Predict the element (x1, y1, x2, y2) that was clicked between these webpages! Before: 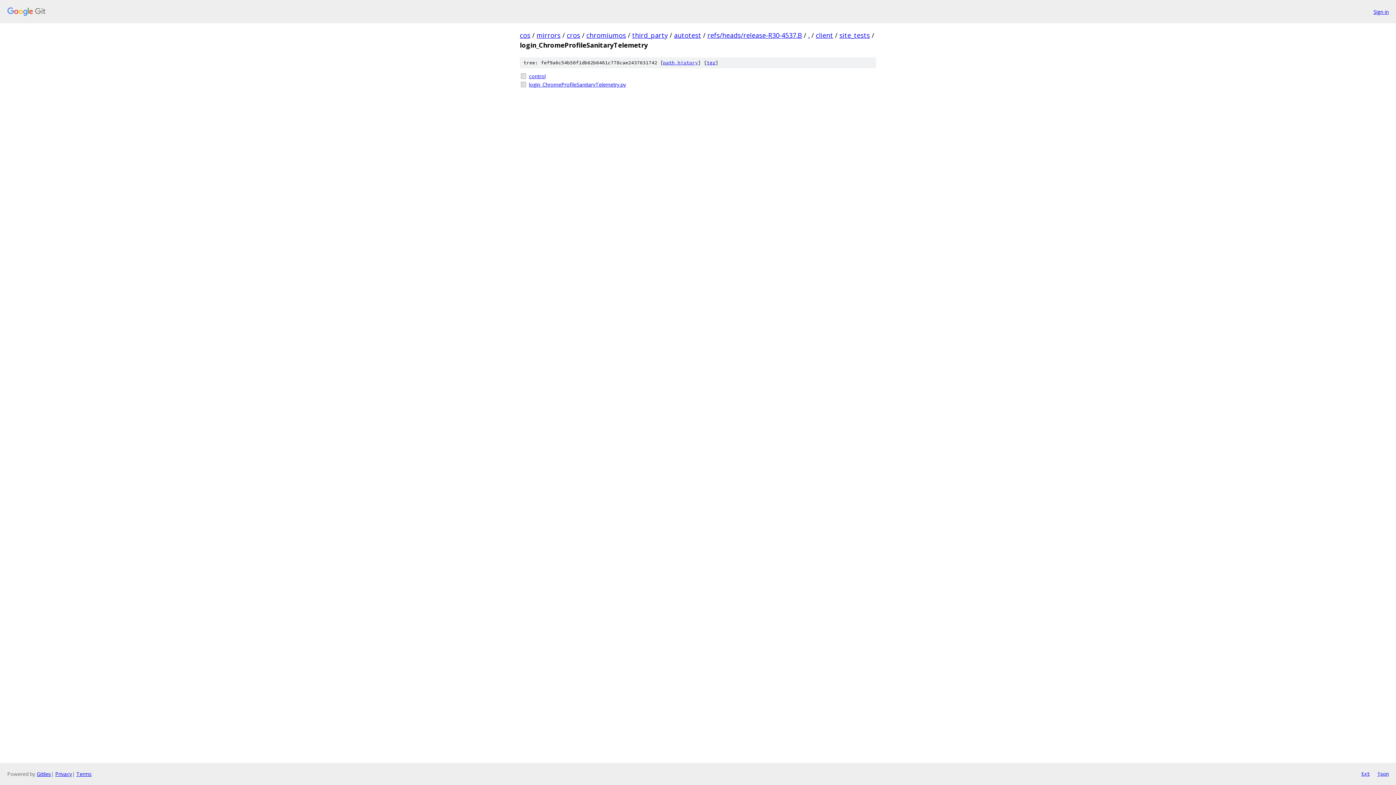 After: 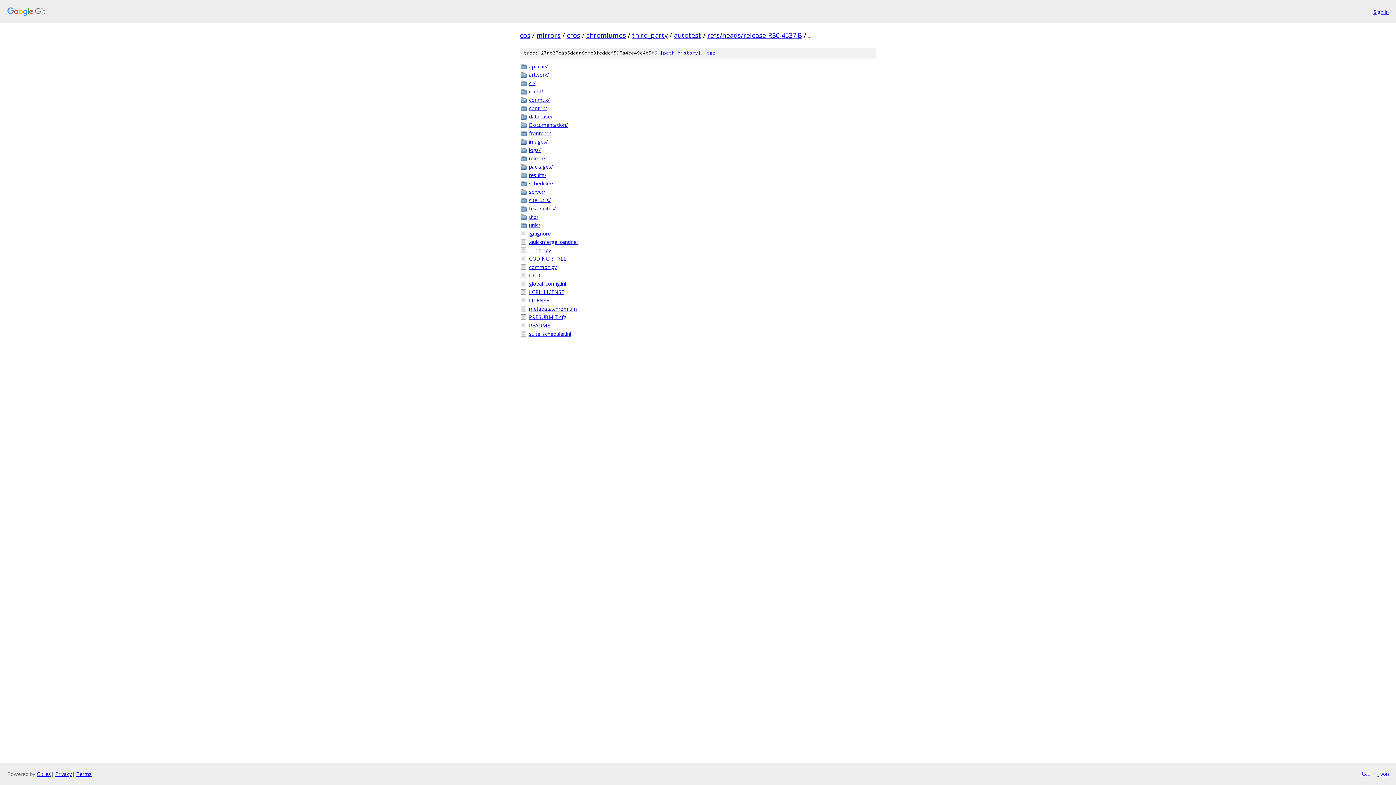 Action: label: . bbox: (808, 30, 809, 39)